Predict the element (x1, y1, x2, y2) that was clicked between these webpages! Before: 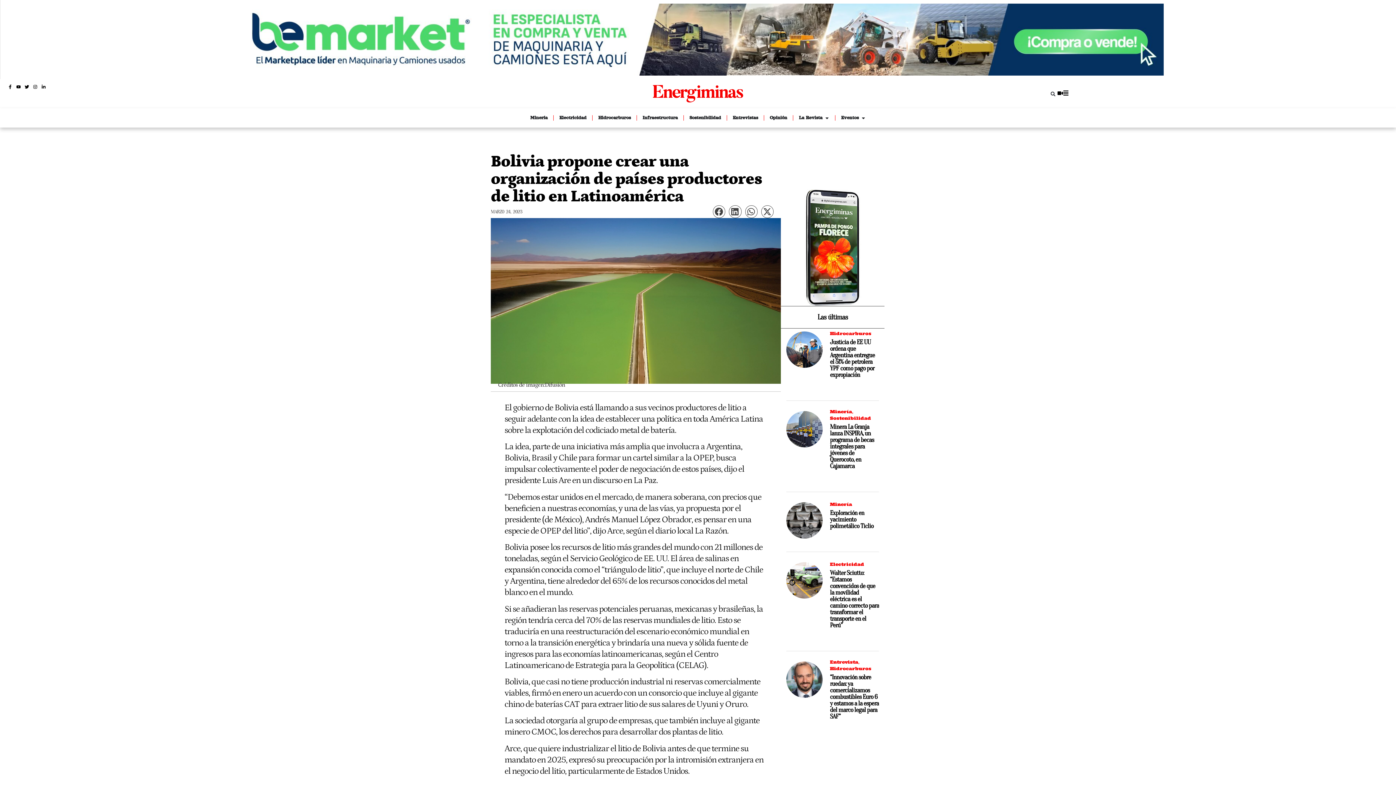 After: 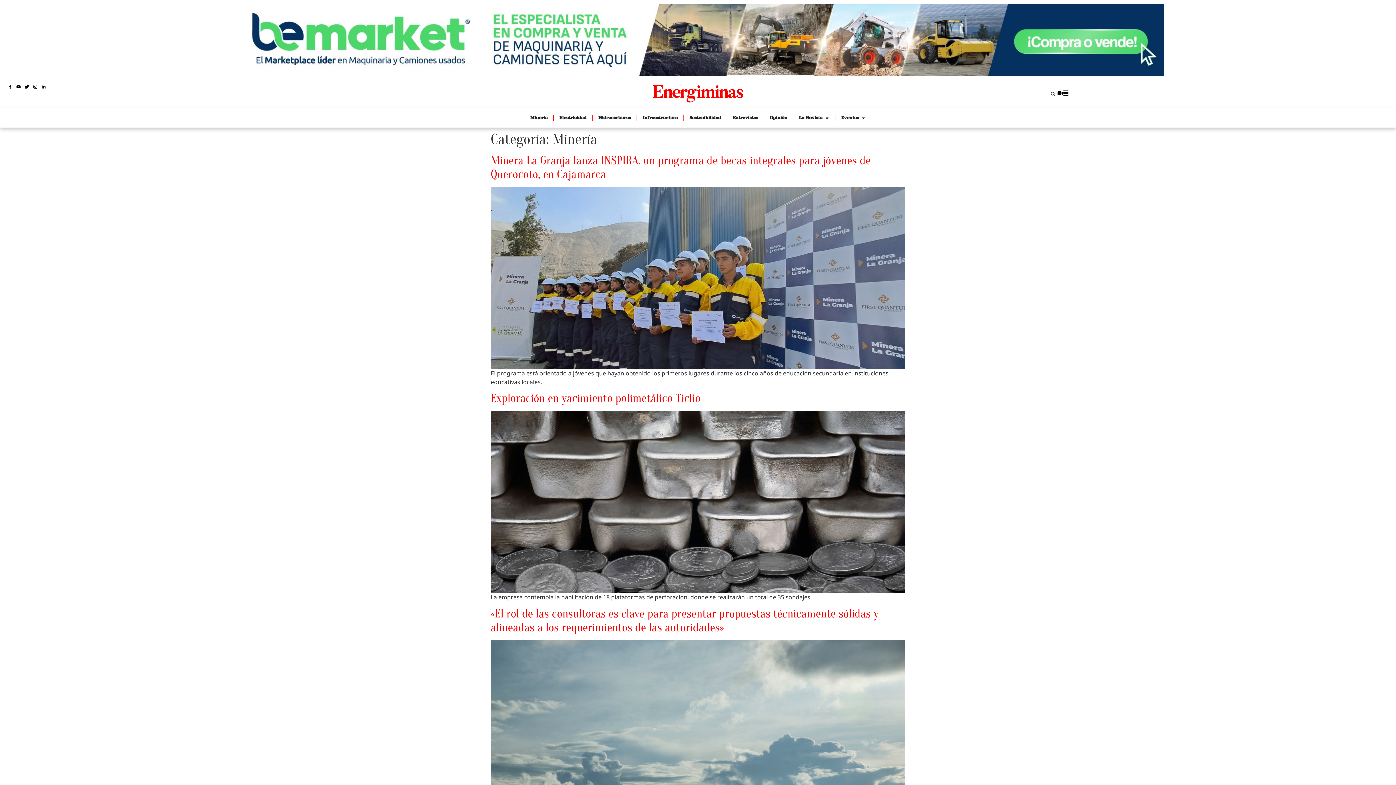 Action: bbox: (830, 408, 852, 414) label: Minería